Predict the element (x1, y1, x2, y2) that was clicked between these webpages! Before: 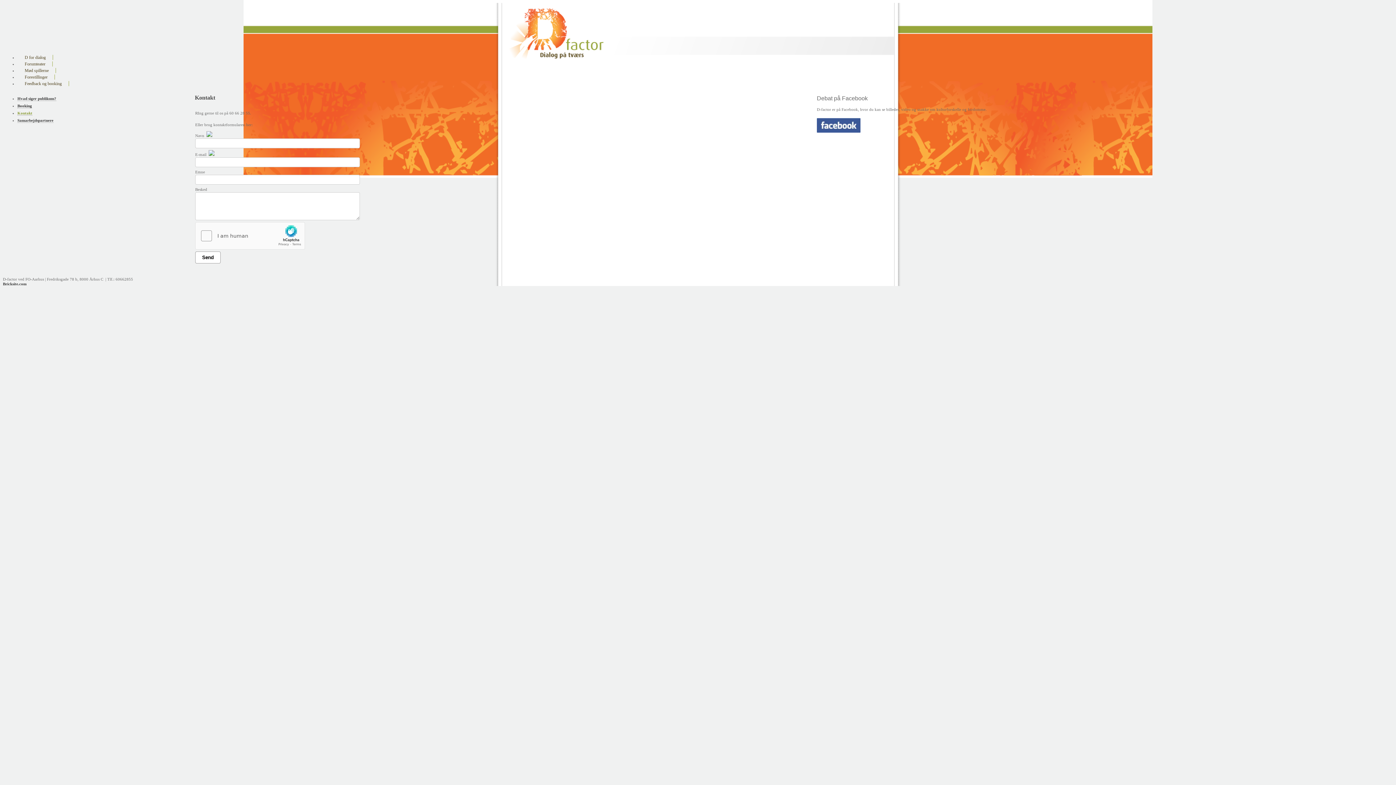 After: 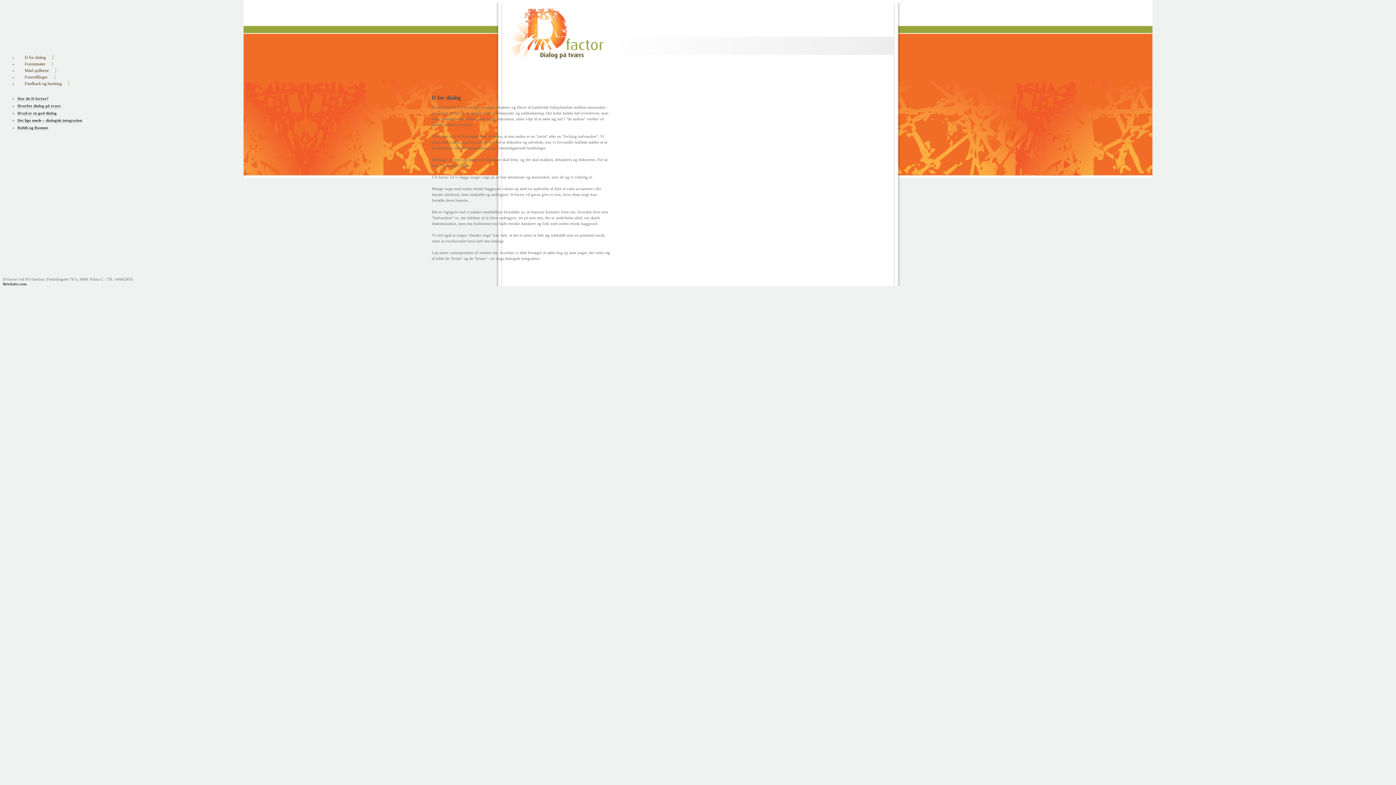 Action: bbox: (17, 54, 53, 60) label: D for dialog